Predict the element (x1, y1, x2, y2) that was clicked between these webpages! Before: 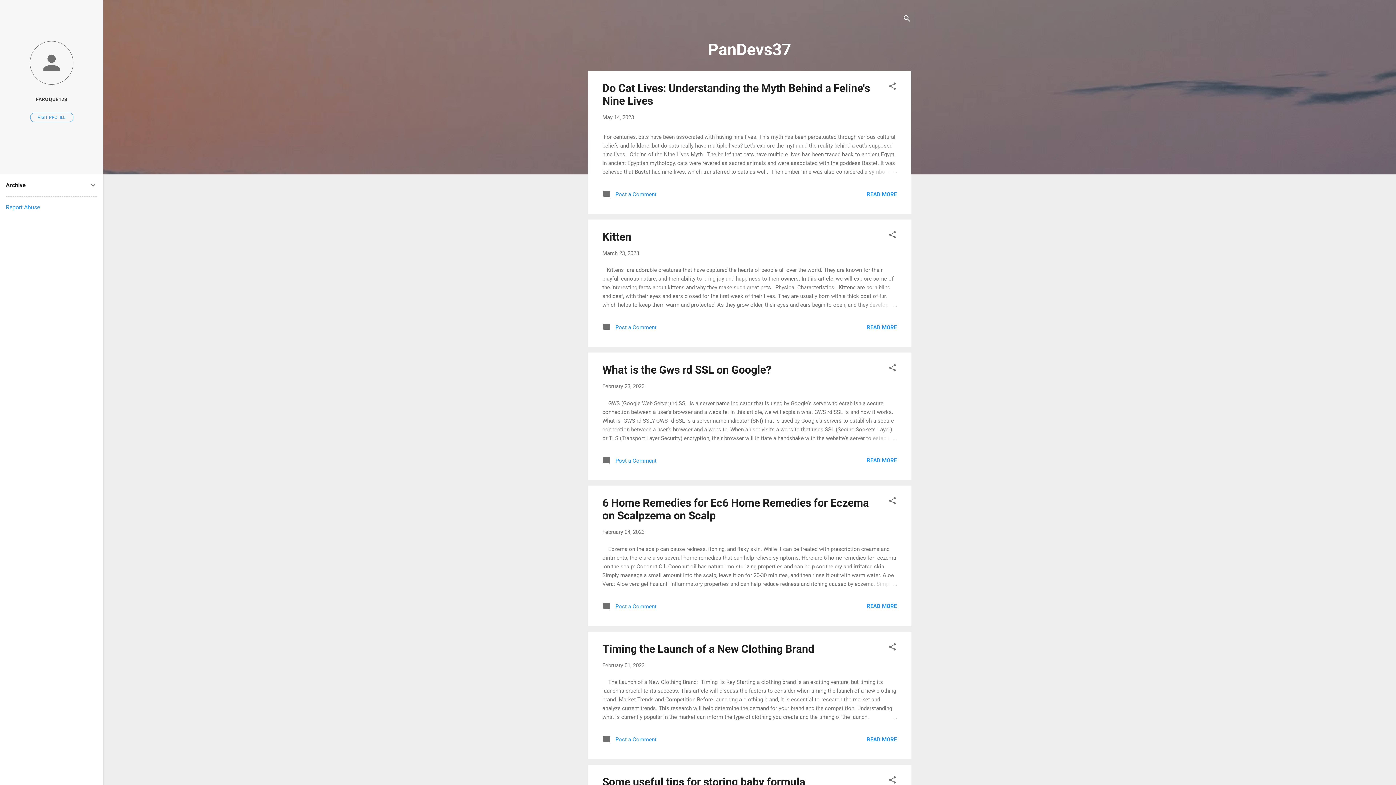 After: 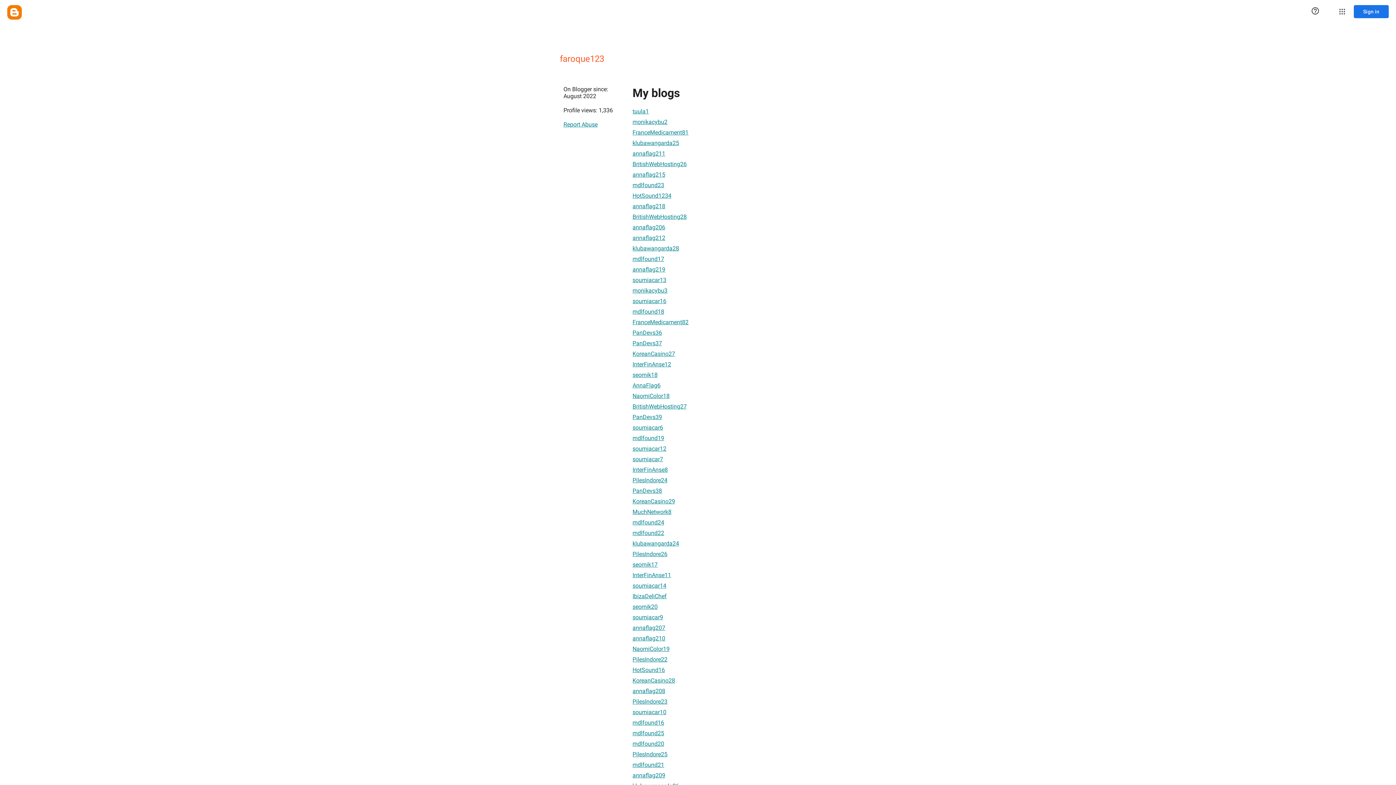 Action: bbox: (0, 91, 103, 107) label: FAROQUE123